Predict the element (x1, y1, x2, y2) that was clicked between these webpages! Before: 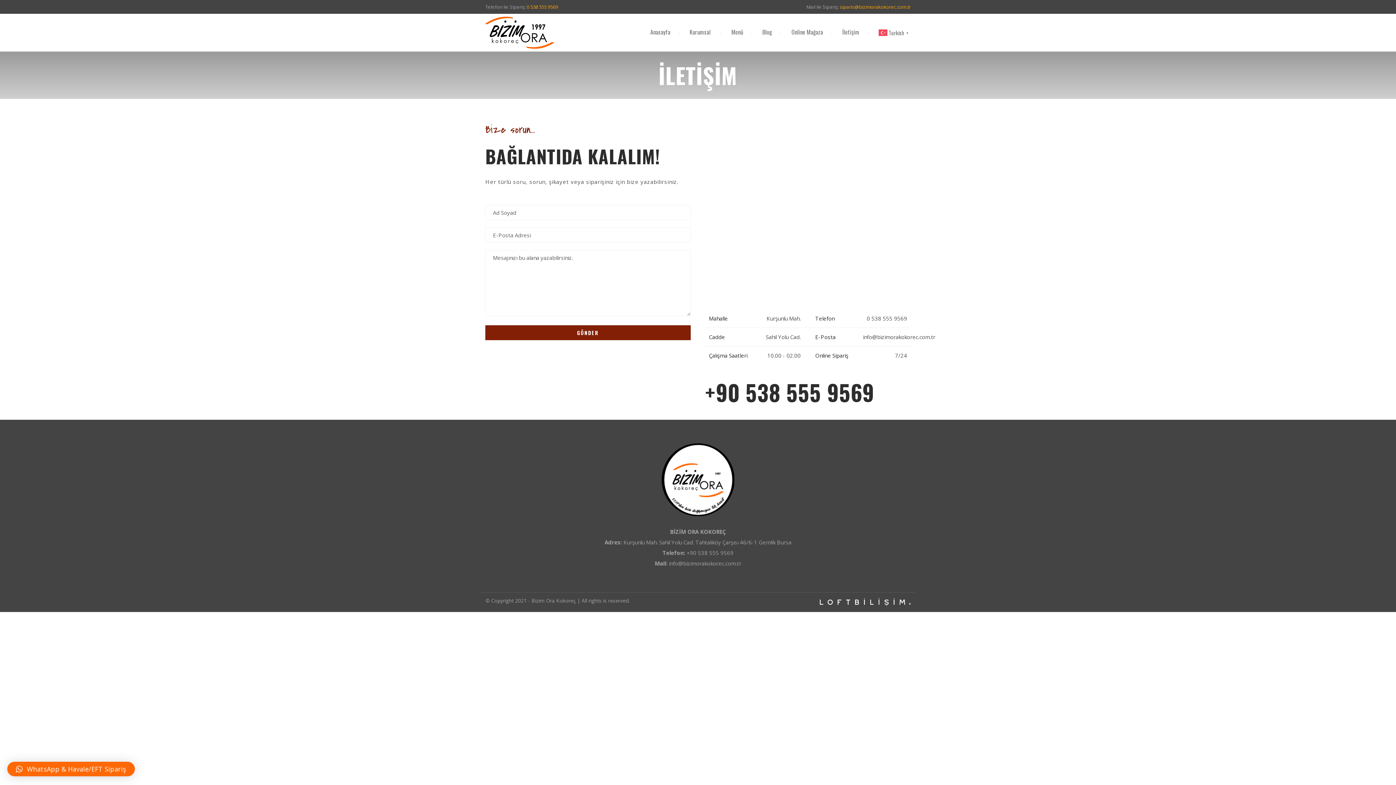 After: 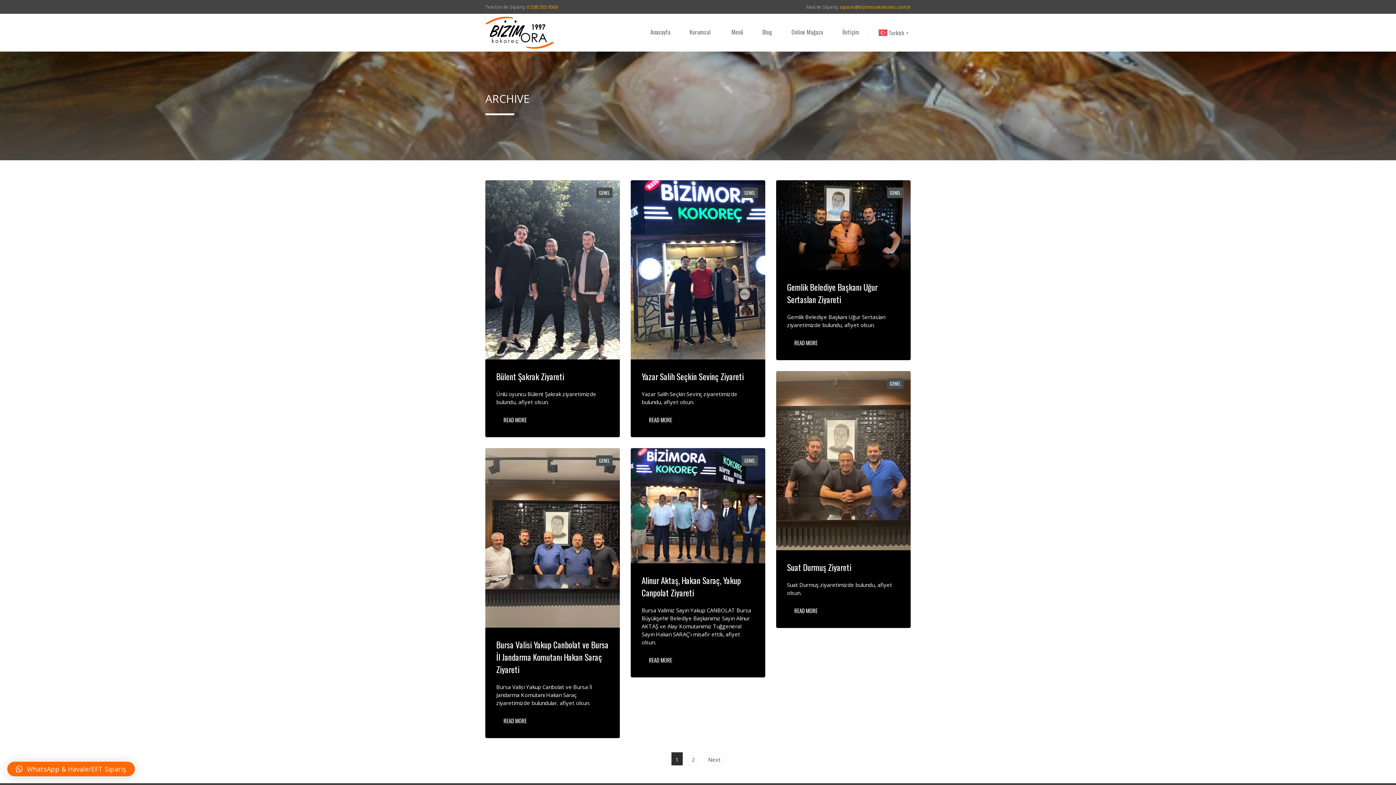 Action: label: Blog bbox: (762, 27, 772, 36)